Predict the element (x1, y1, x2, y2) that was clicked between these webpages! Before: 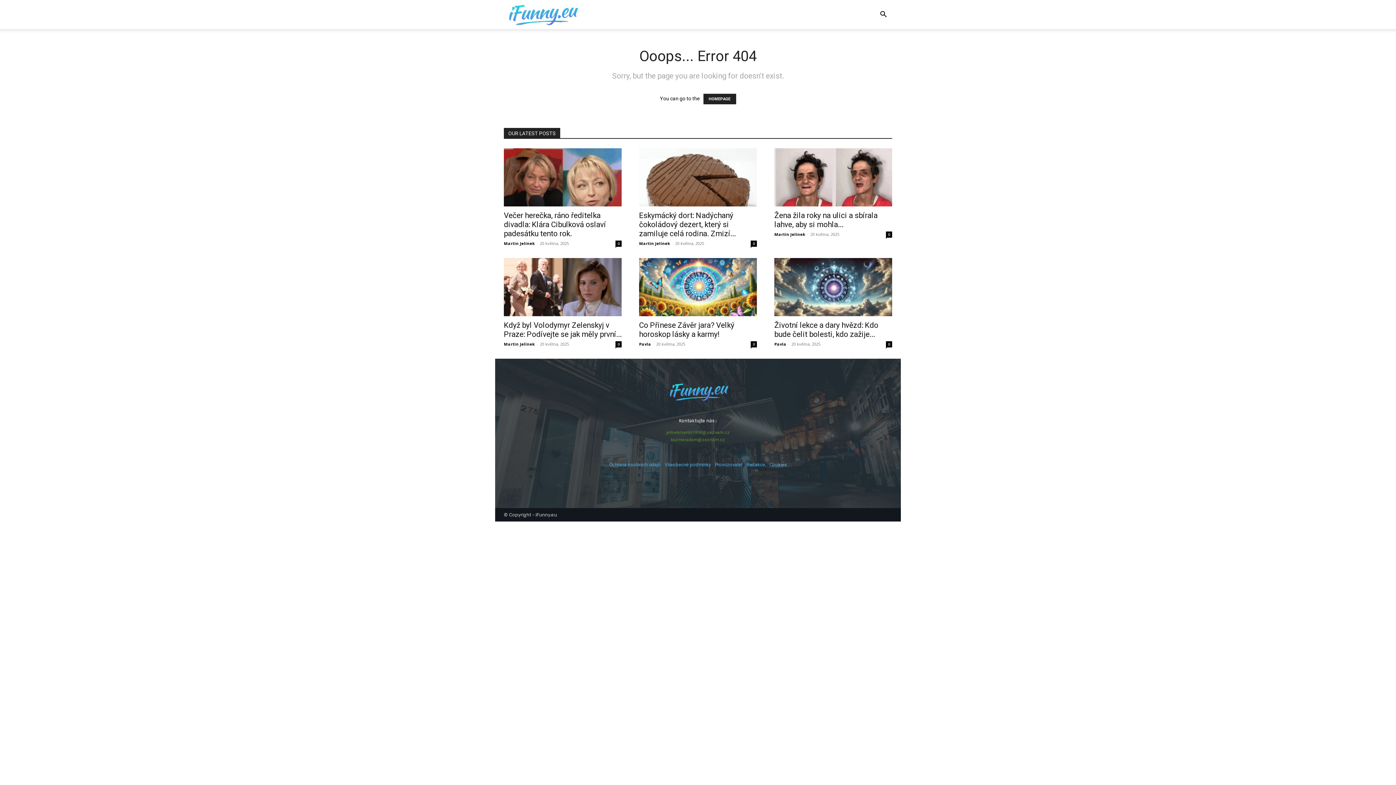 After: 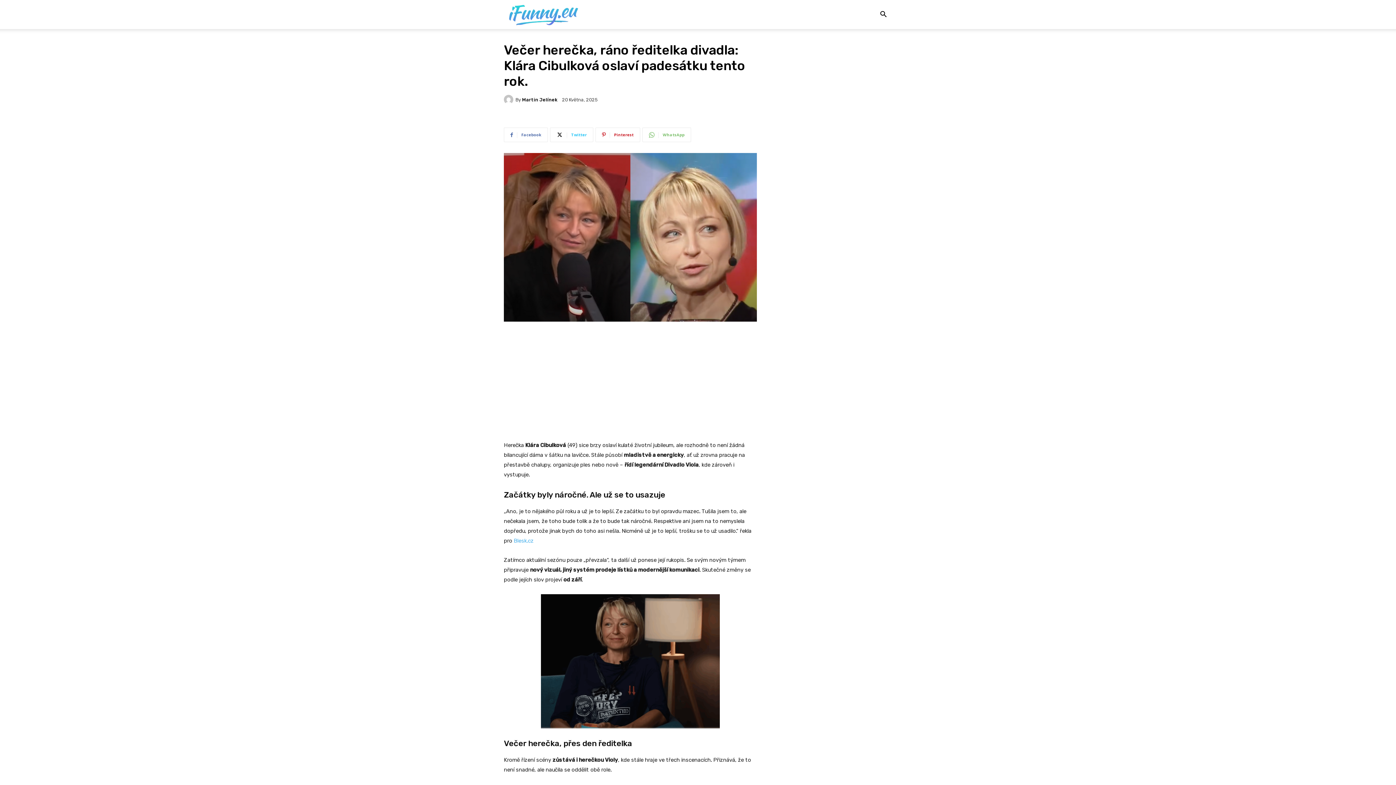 Action: bbox: (504, 148, 621, 206)